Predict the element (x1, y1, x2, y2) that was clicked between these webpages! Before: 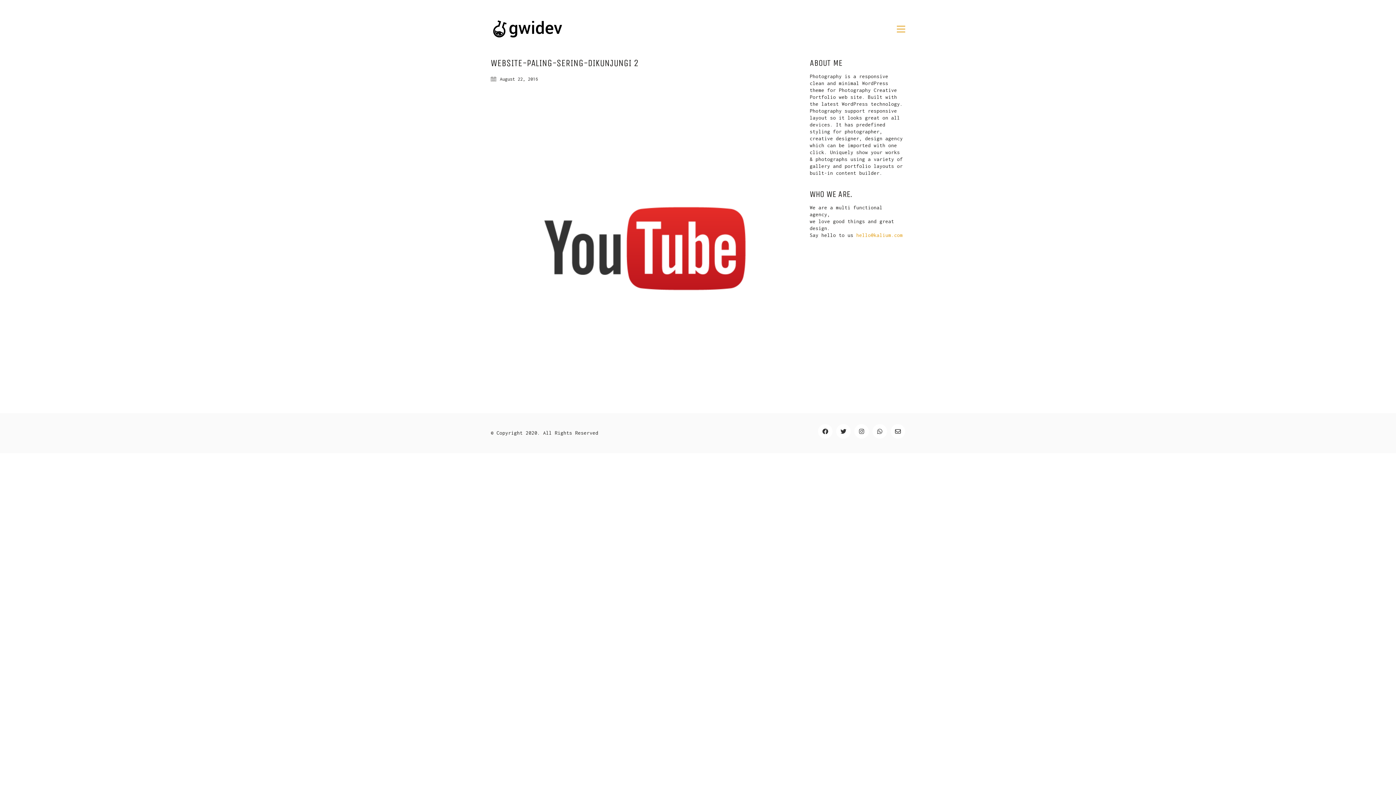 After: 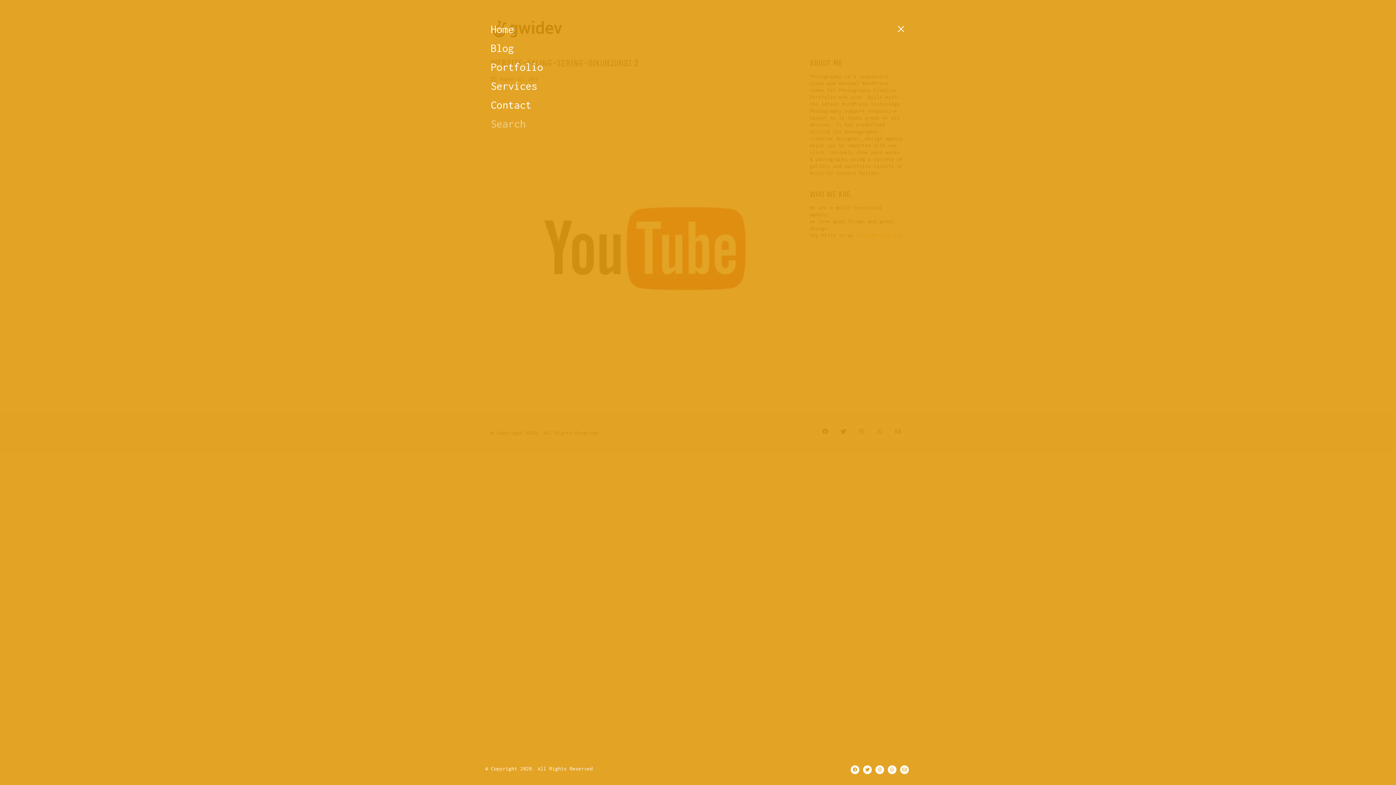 Action: label: Toggle navigation bbox: (897, 24, 905, 34)